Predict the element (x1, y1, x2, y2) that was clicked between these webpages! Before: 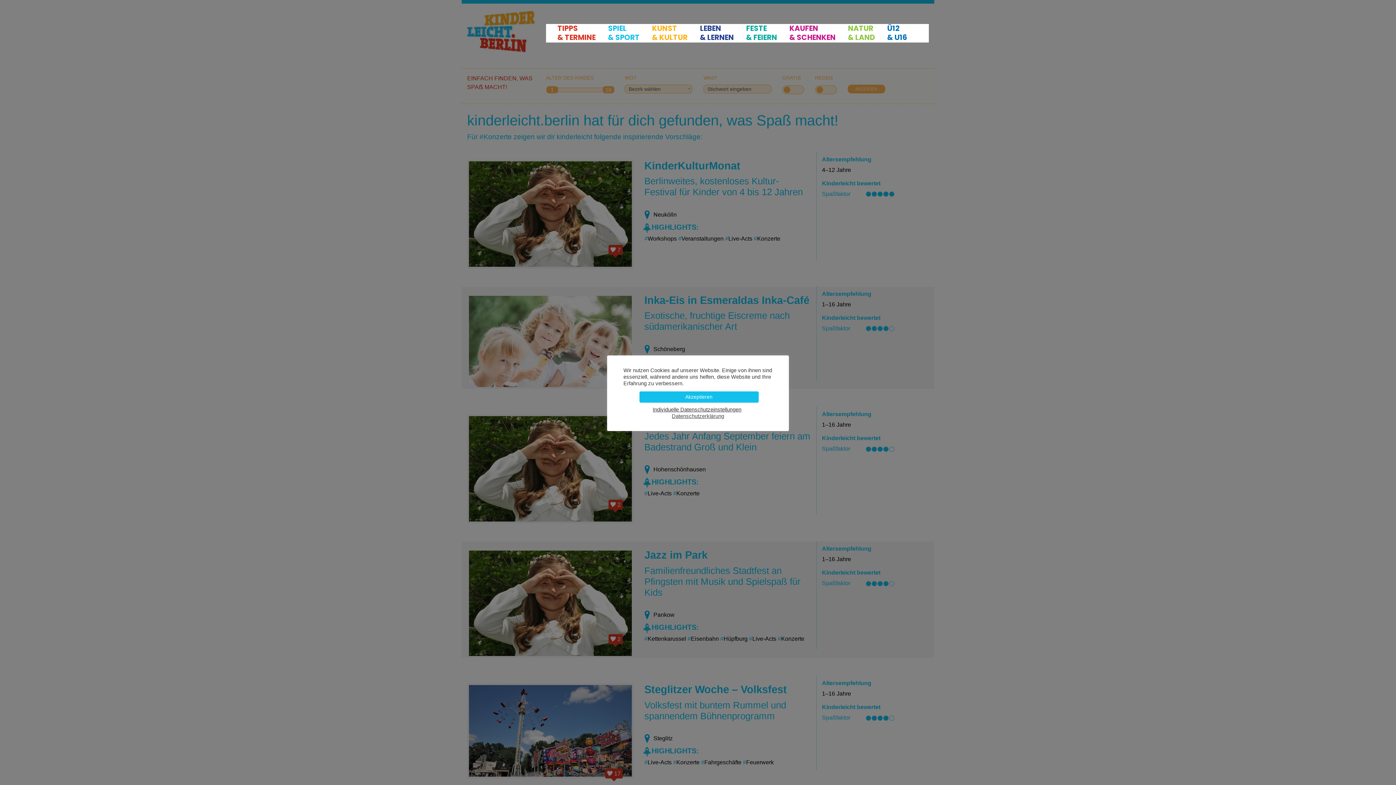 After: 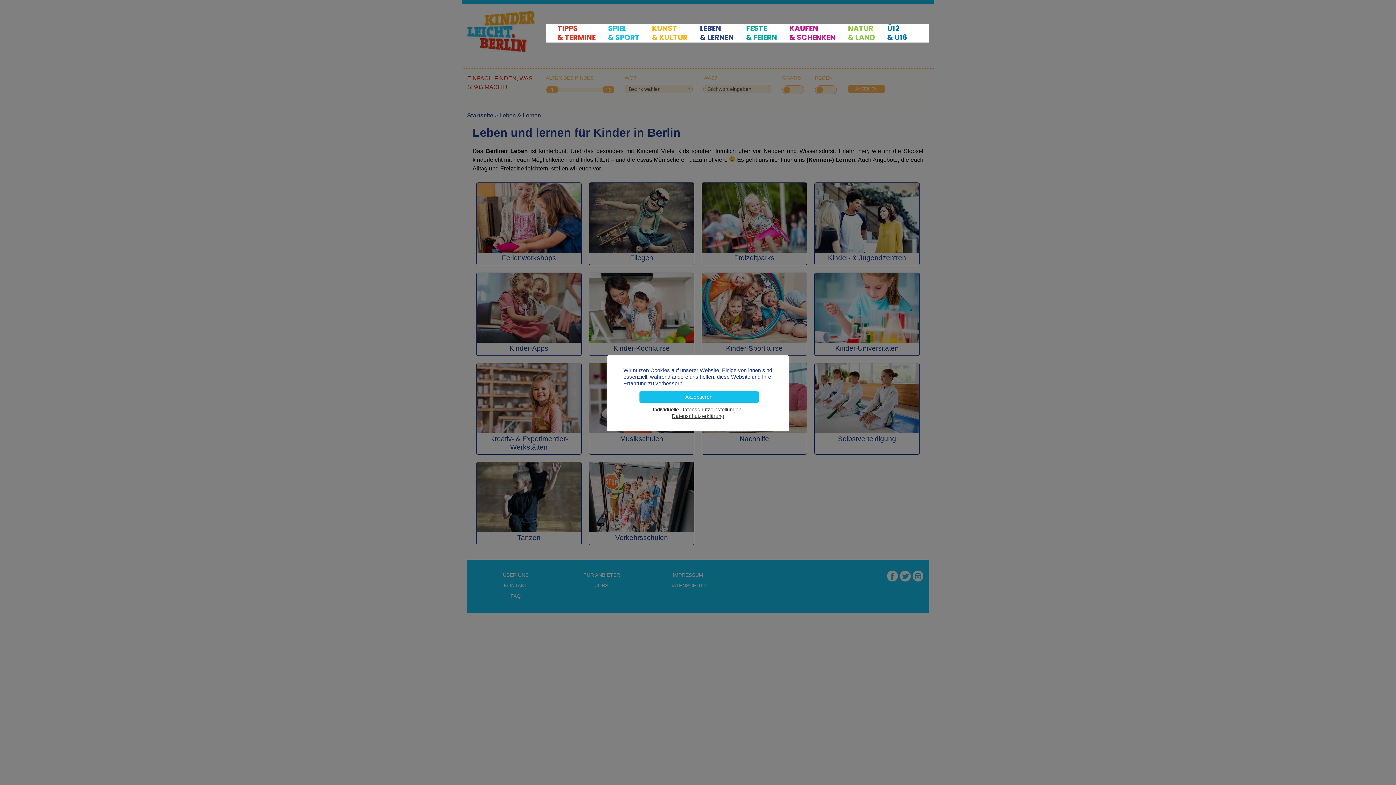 Action: label: LEBEN
& LERNEN bbox: (694, 24, 740, 42)